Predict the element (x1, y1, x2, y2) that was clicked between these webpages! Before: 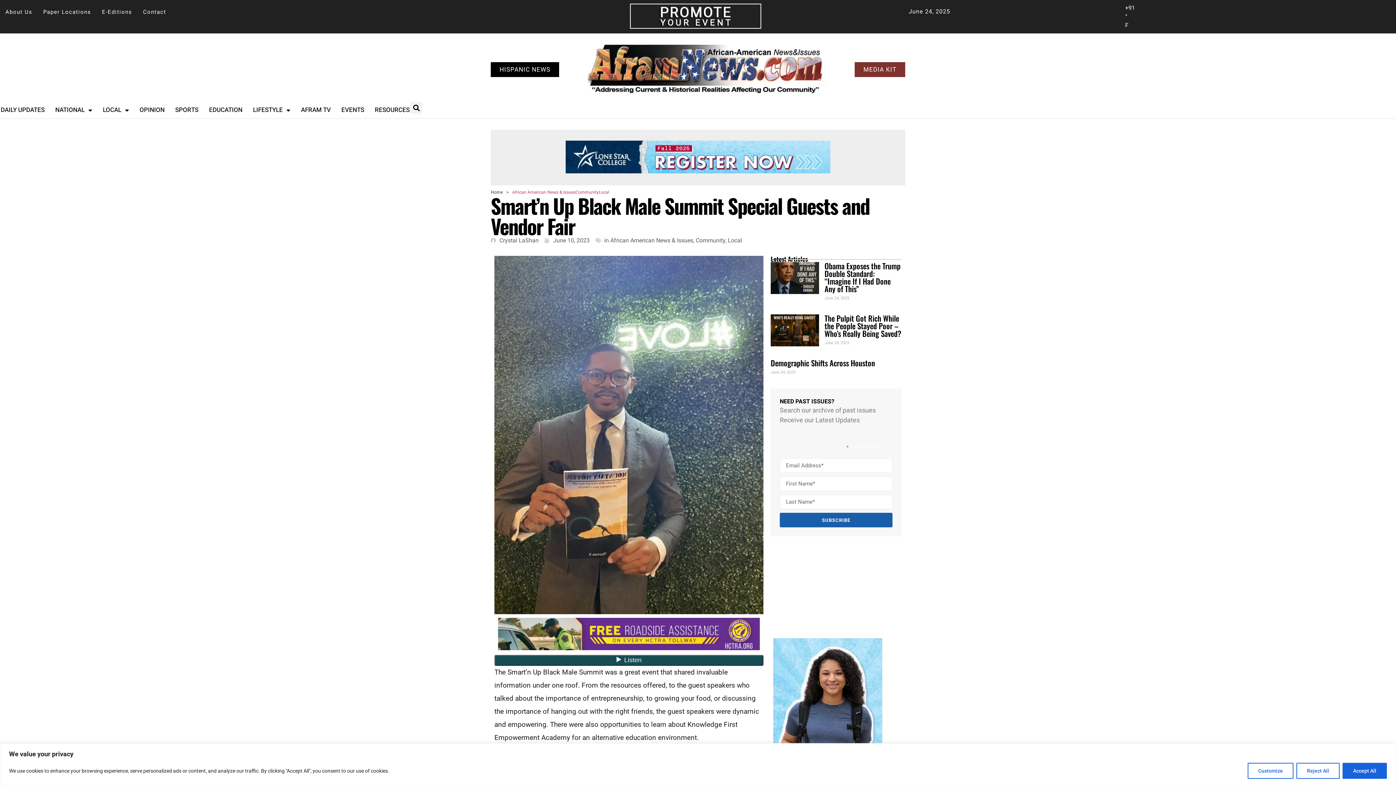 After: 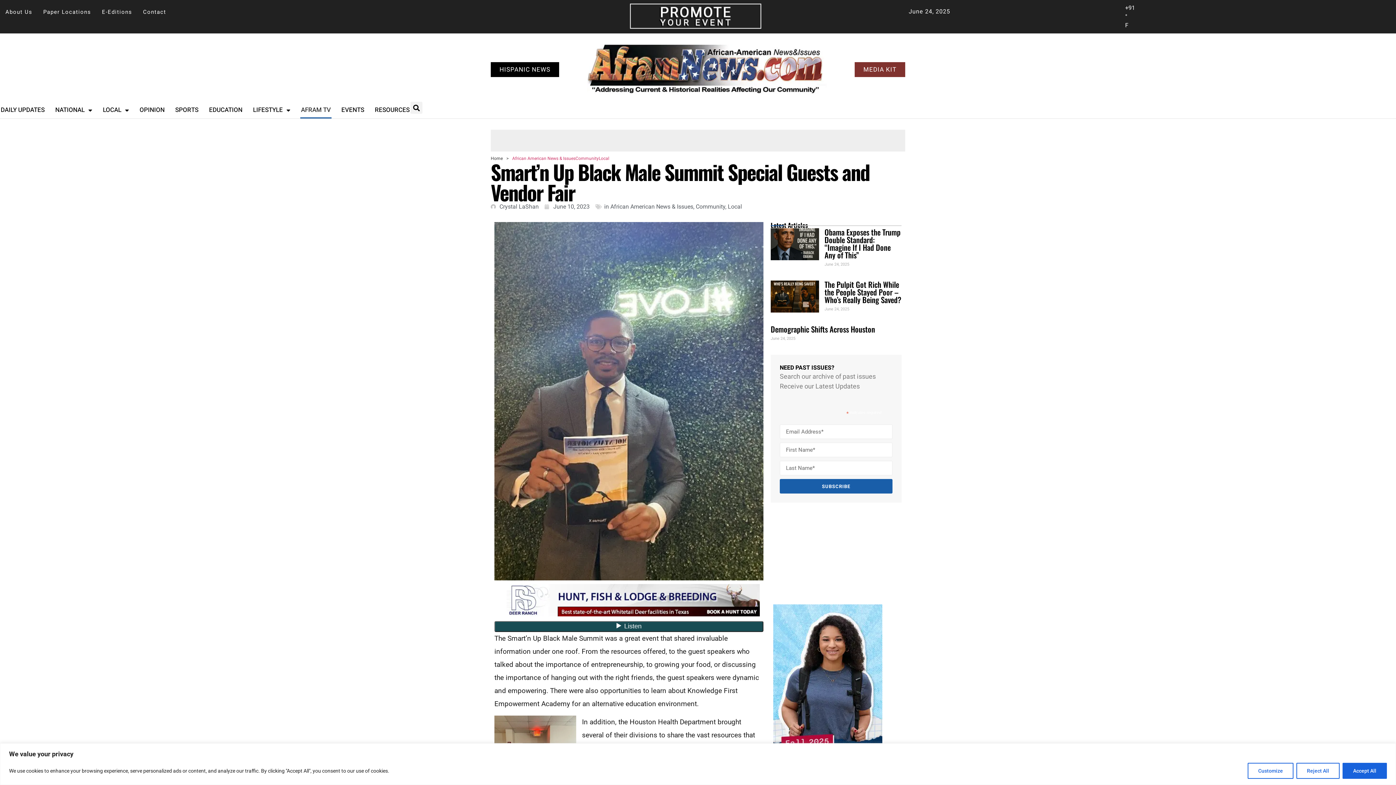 Action: label: AFRAM TV bbox: (300, 101, 331, 118)